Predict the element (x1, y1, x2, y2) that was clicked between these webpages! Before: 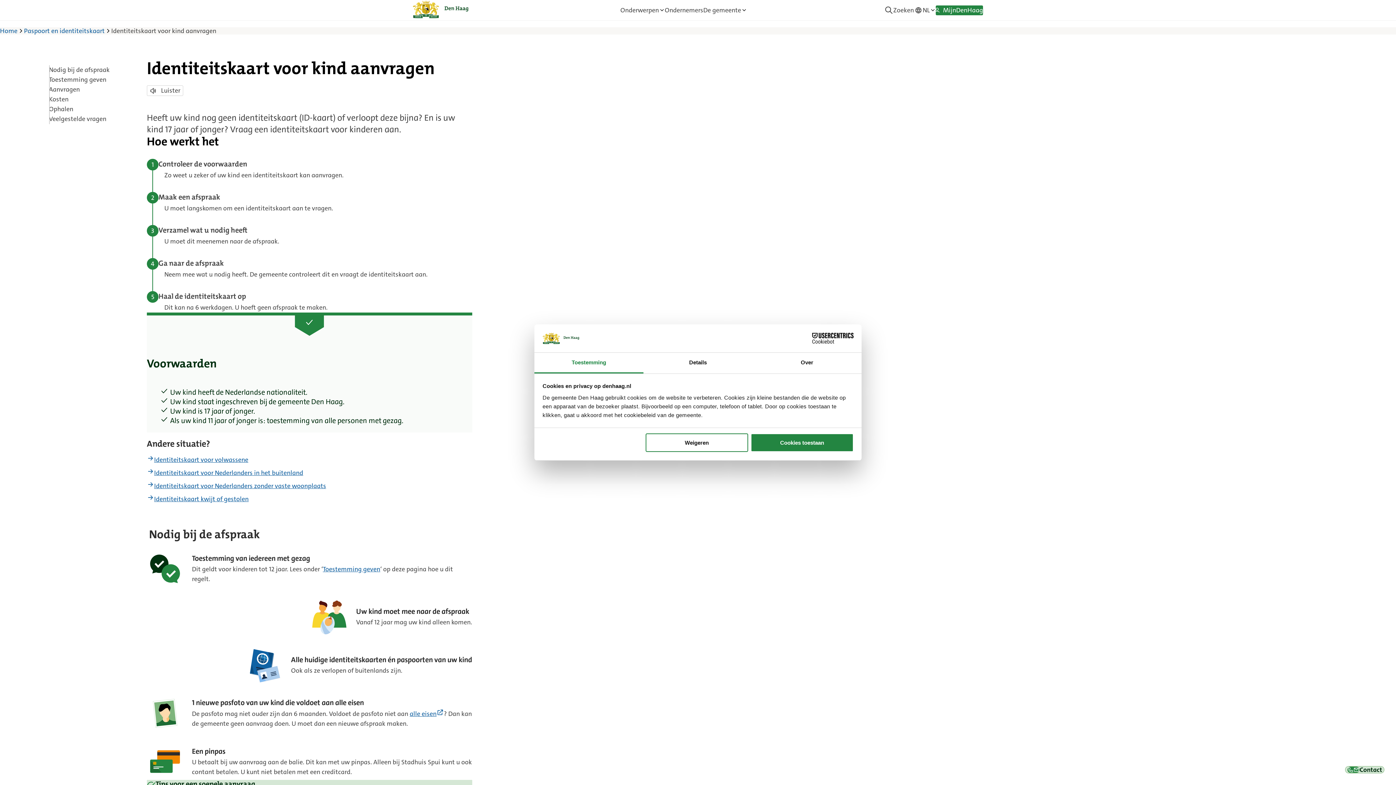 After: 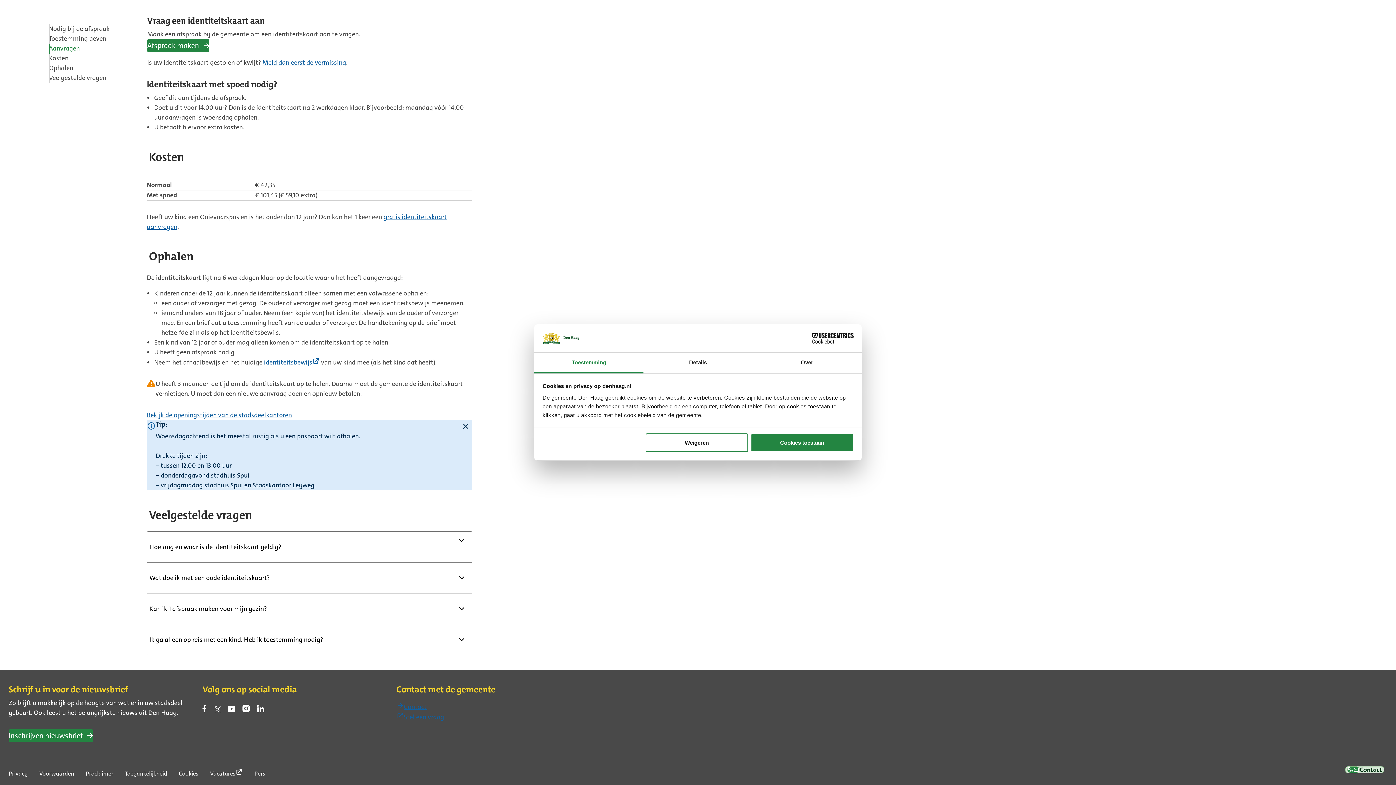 Action: label: Ophalen bbox: (48, 104, 109, 114)